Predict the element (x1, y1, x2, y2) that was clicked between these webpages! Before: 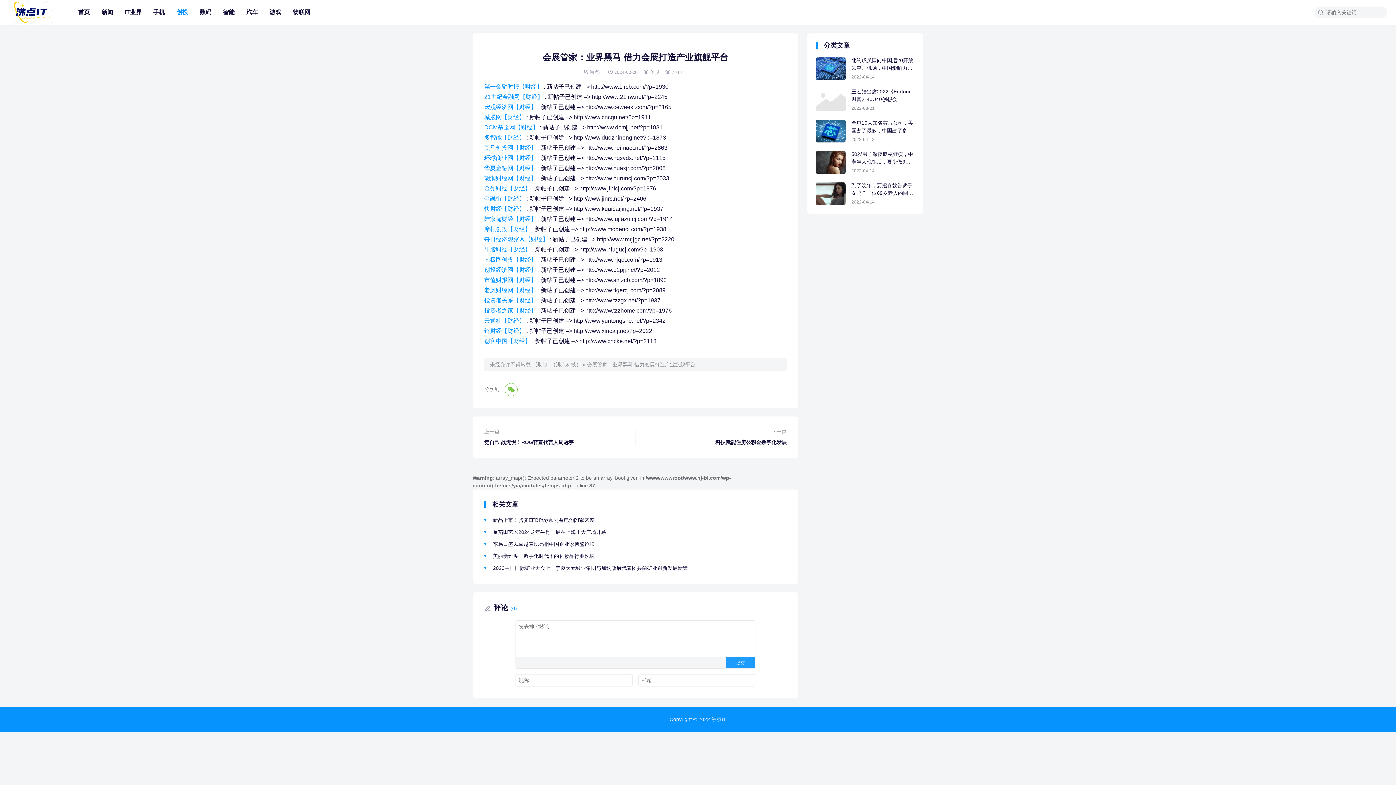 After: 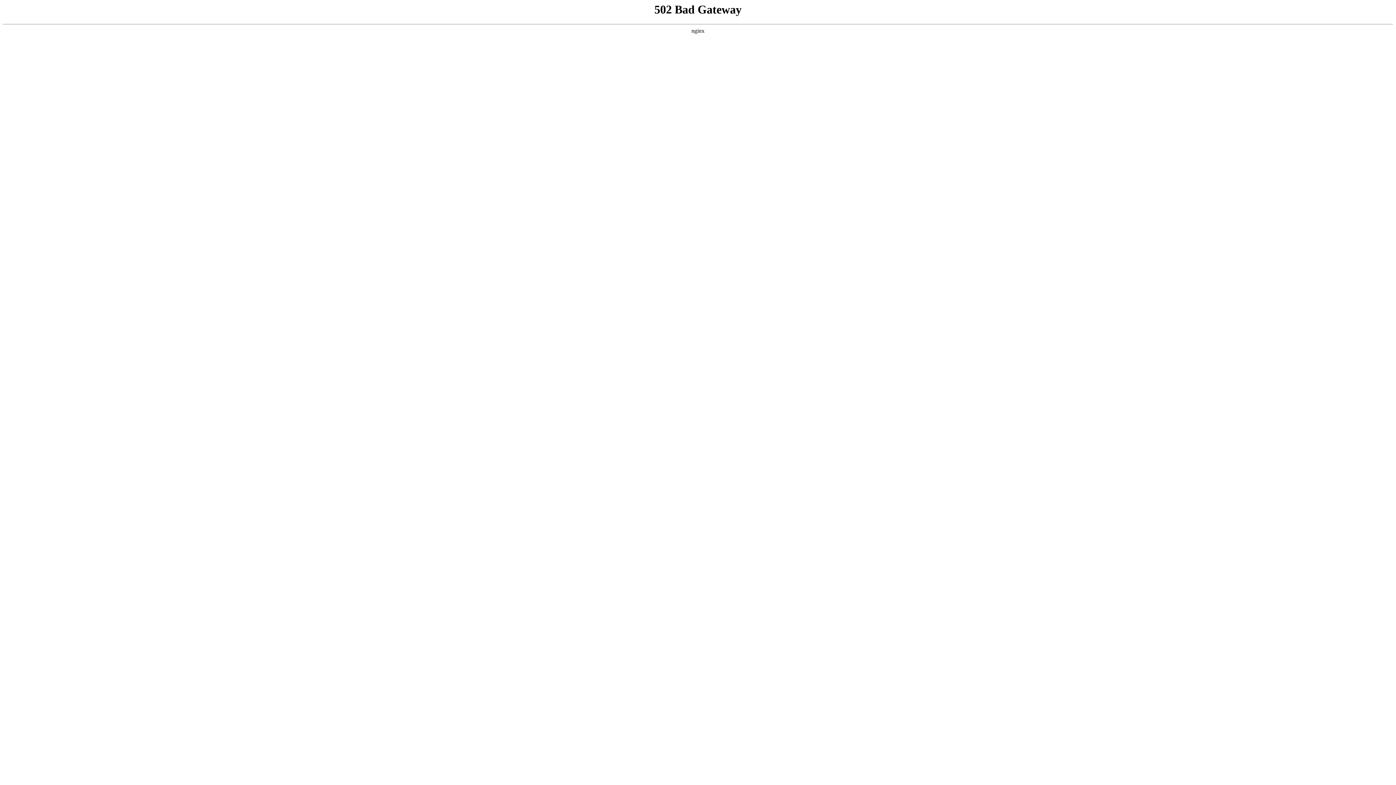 Action: label: 21世纪金融网【财经】 bbox: (484, 93, 543, 100)